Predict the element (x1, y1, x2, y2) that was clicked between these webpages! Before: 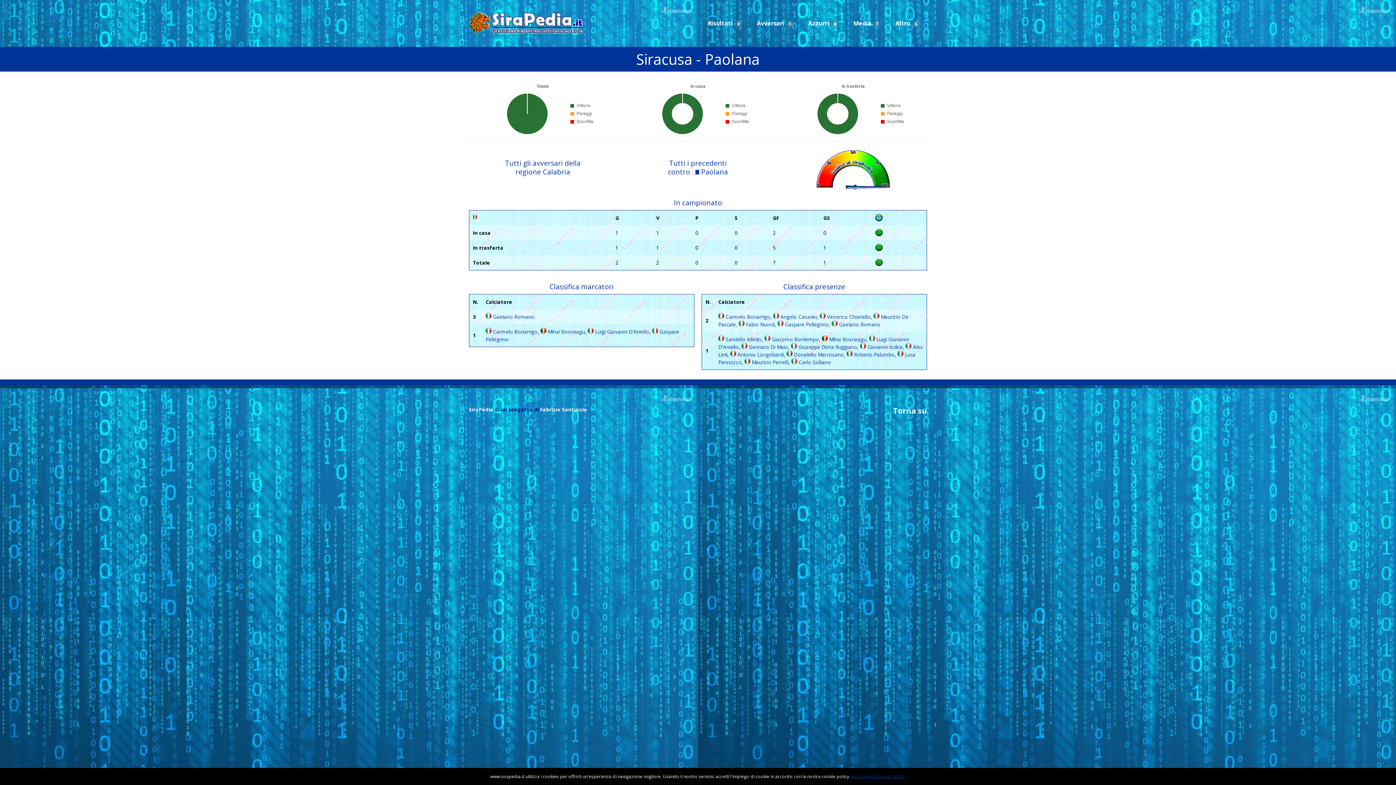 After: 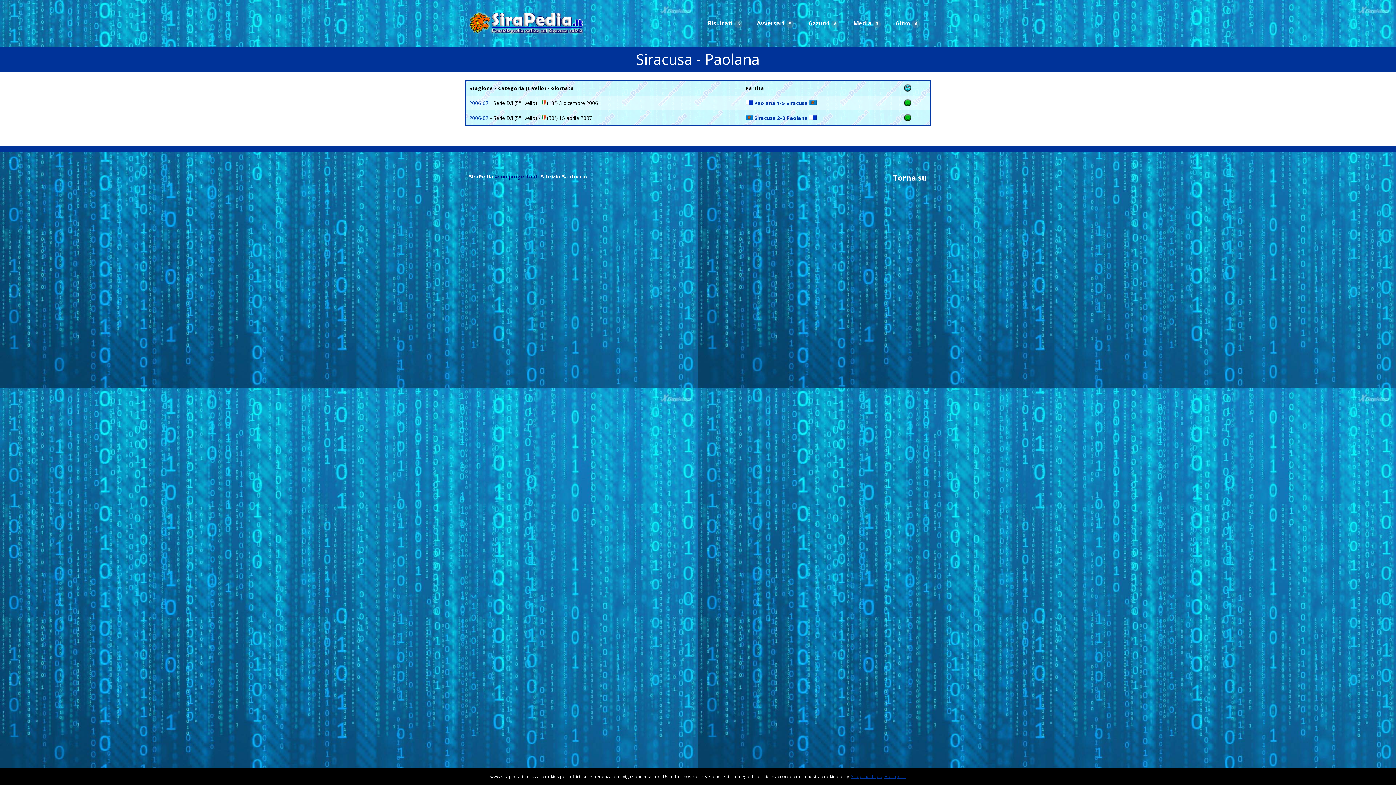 Action: label: 
Tutti i precedenti
contro  Paolana bbox: (668, 158, 728, 176)